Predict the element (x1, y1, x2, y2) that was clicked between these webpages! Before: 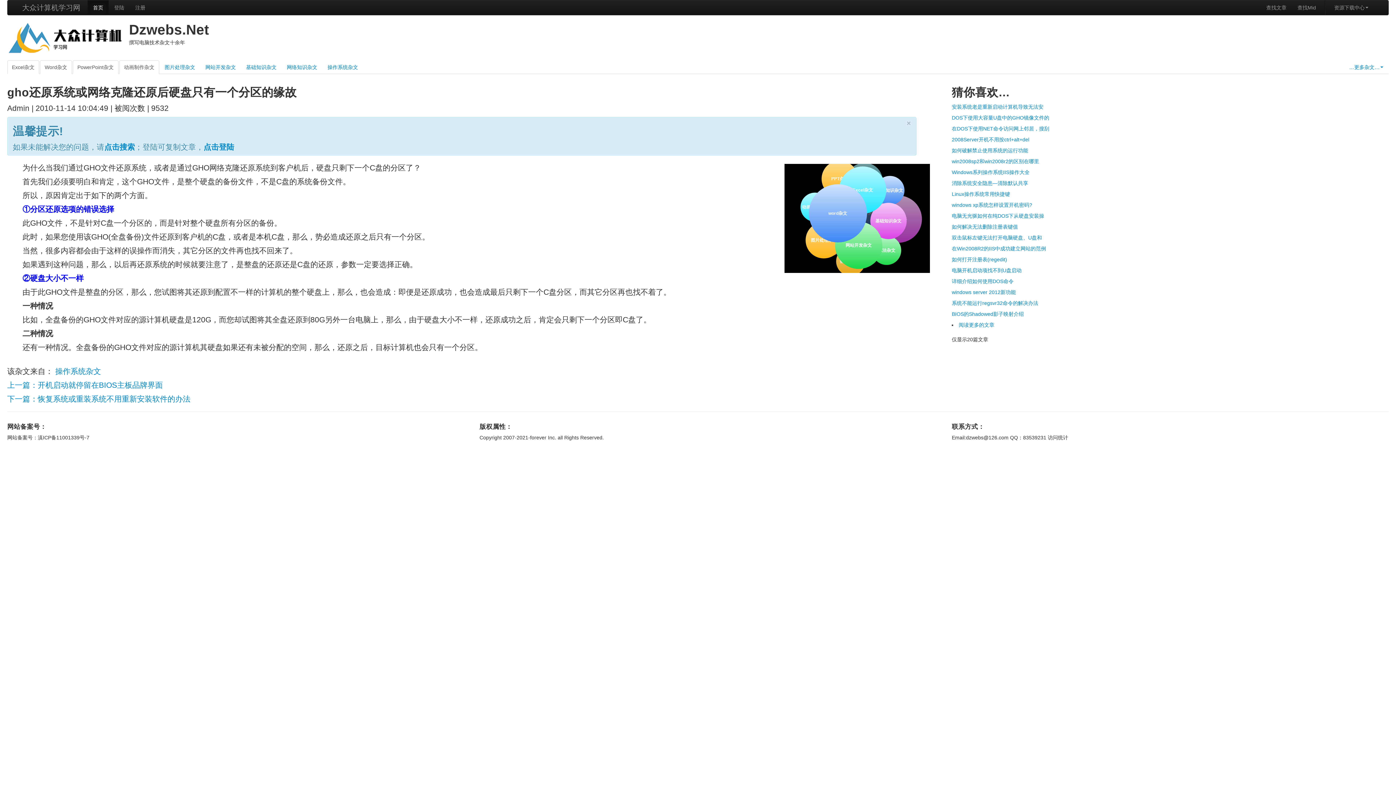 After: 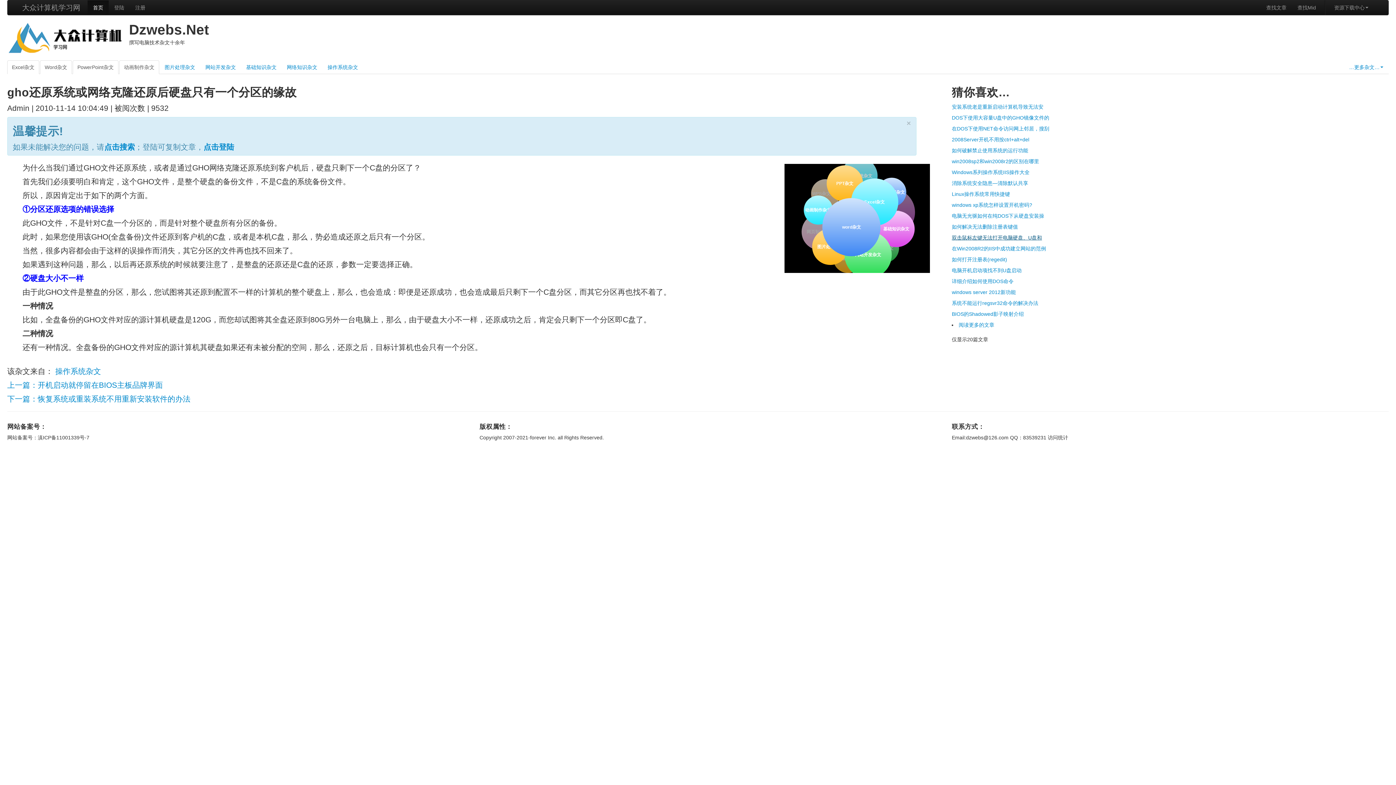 Action: bbox: (952, 234, 1042, 240) label: 双击鼠标左键无法打开电脑硬盘、U盘和